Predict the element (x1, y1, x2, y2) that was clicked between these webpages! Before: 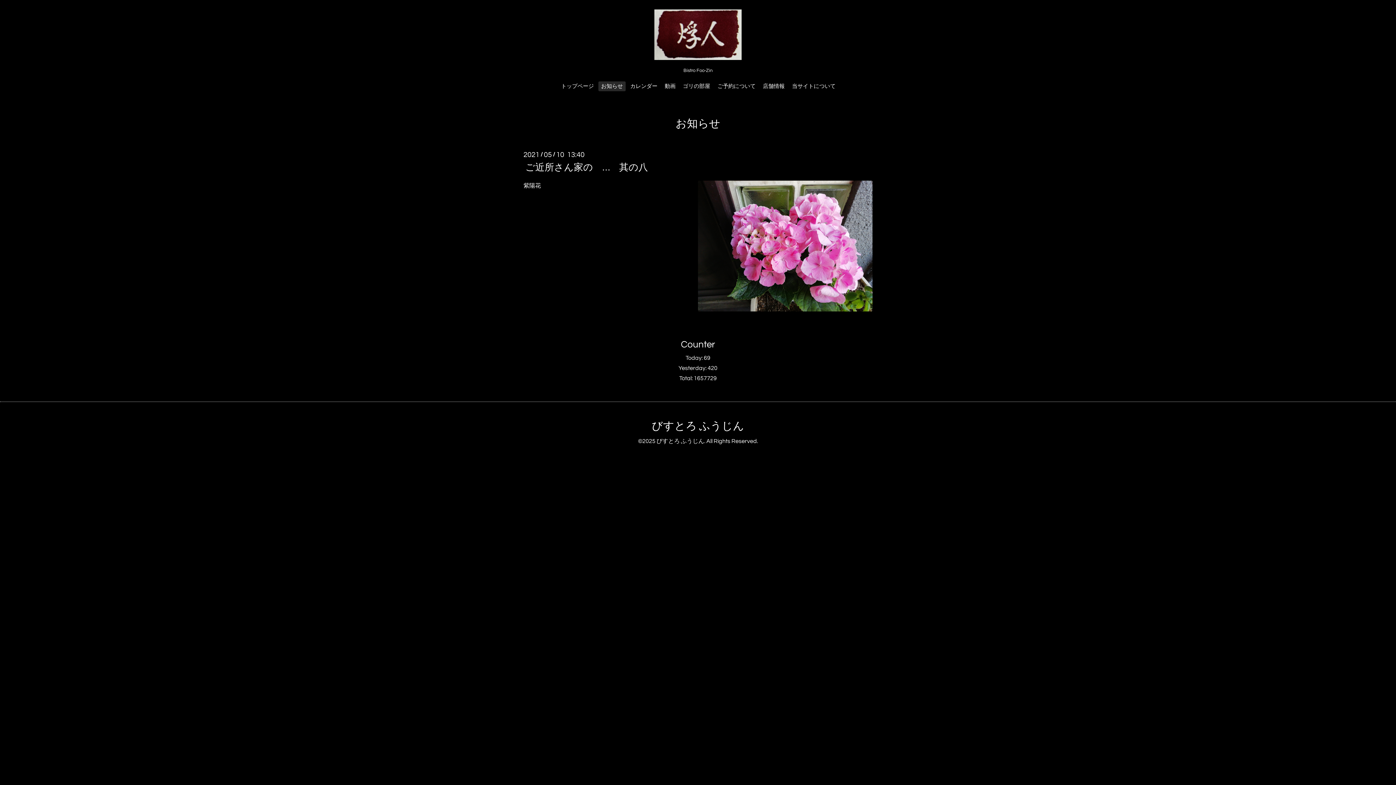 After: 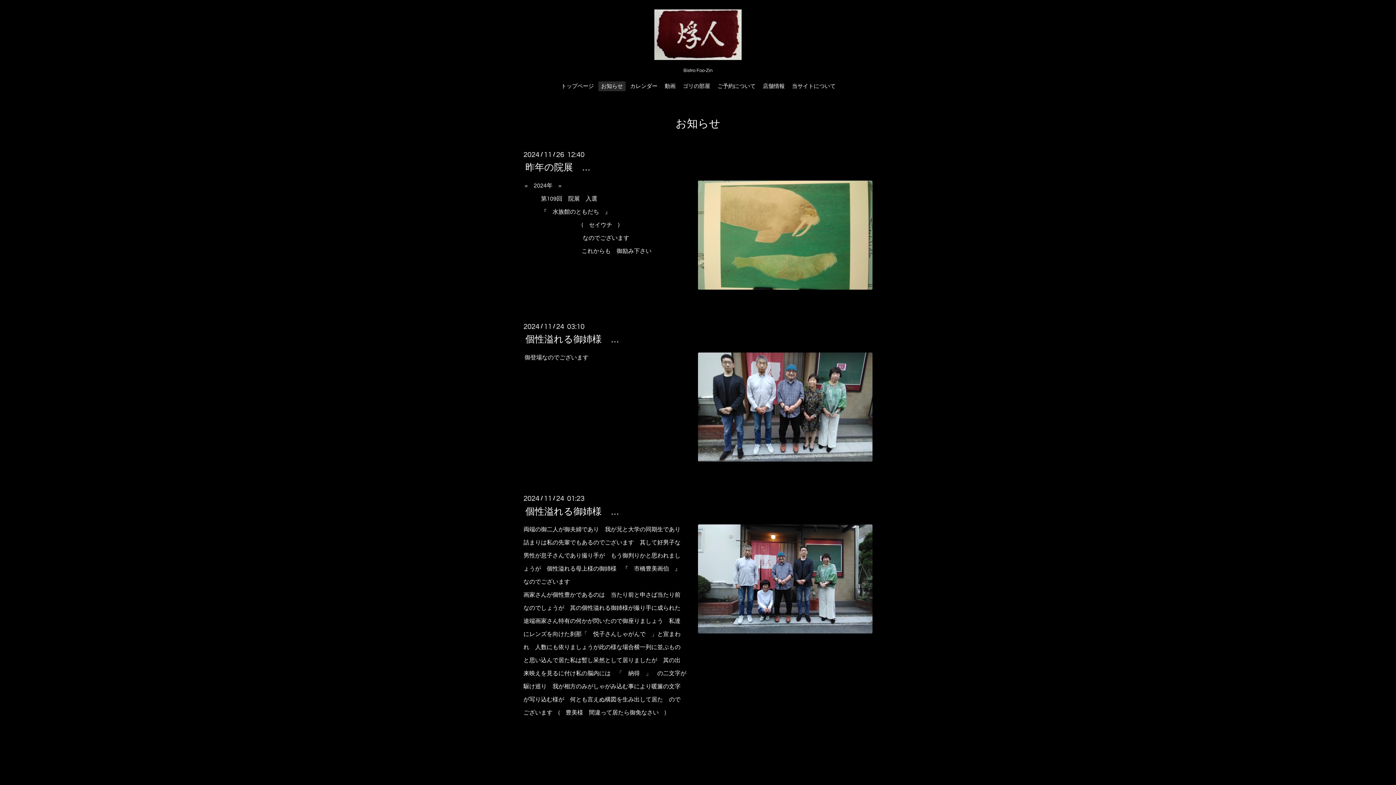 Action: label: お知らせ bbox: (673, 114, 722, 132)